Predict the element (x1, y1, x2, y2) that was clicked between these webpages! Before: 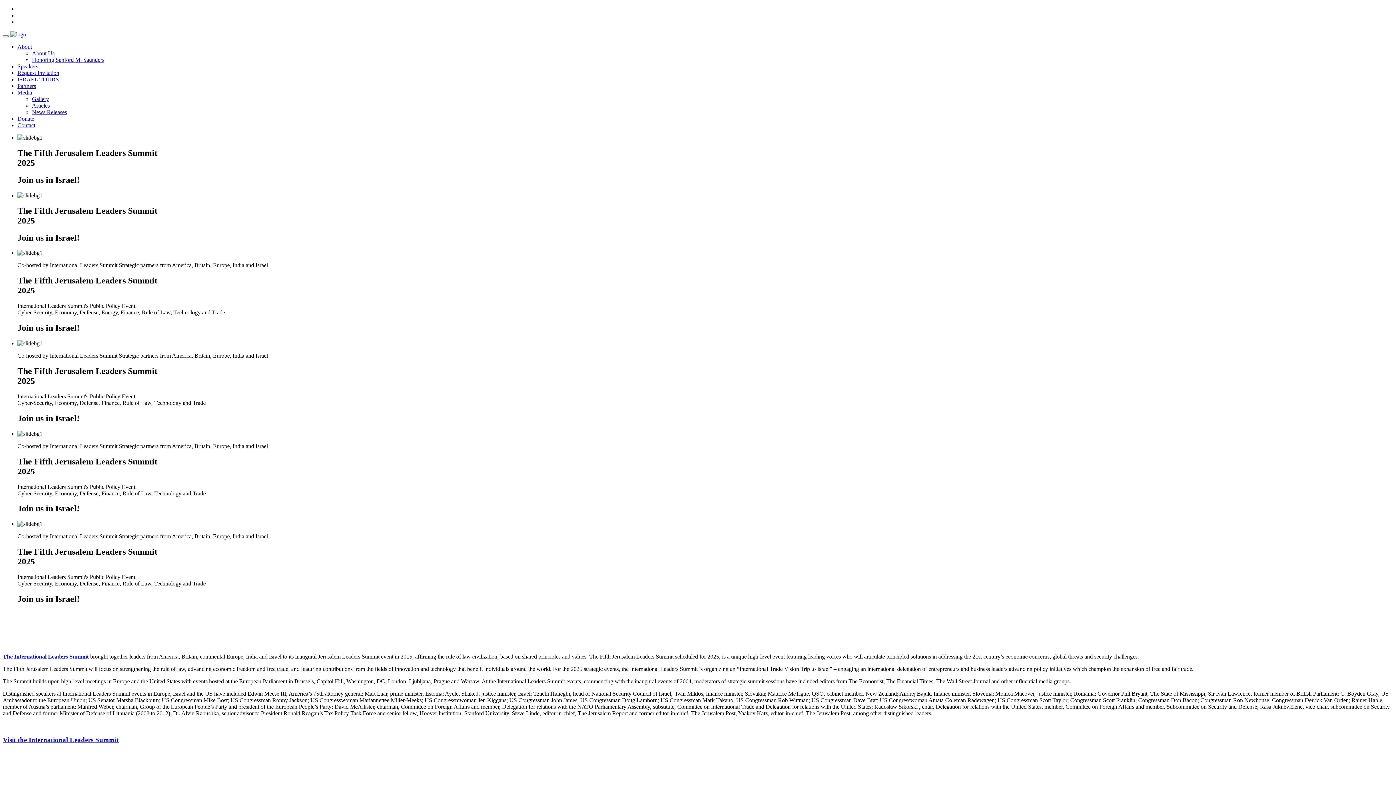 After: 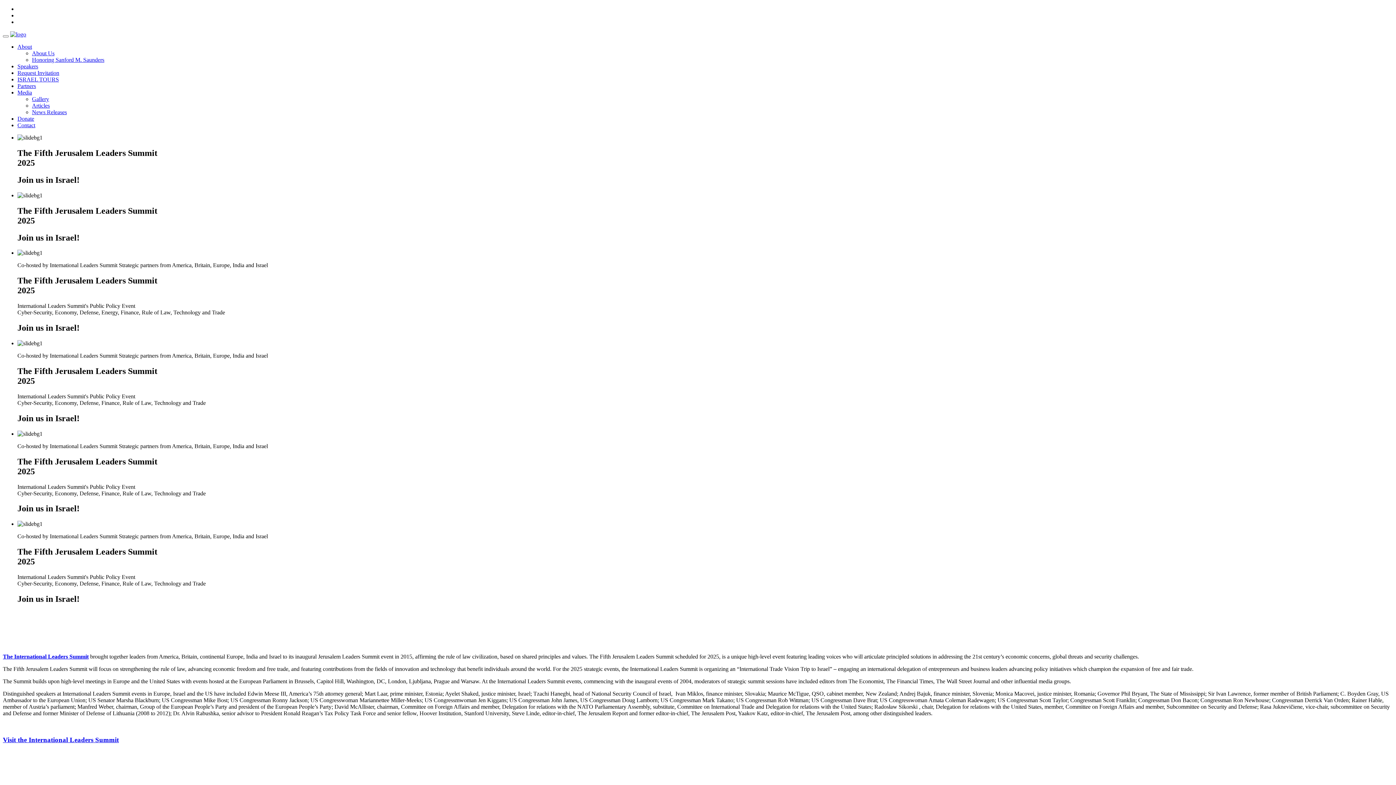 Action: bbox: (10, 31, 26, 37)